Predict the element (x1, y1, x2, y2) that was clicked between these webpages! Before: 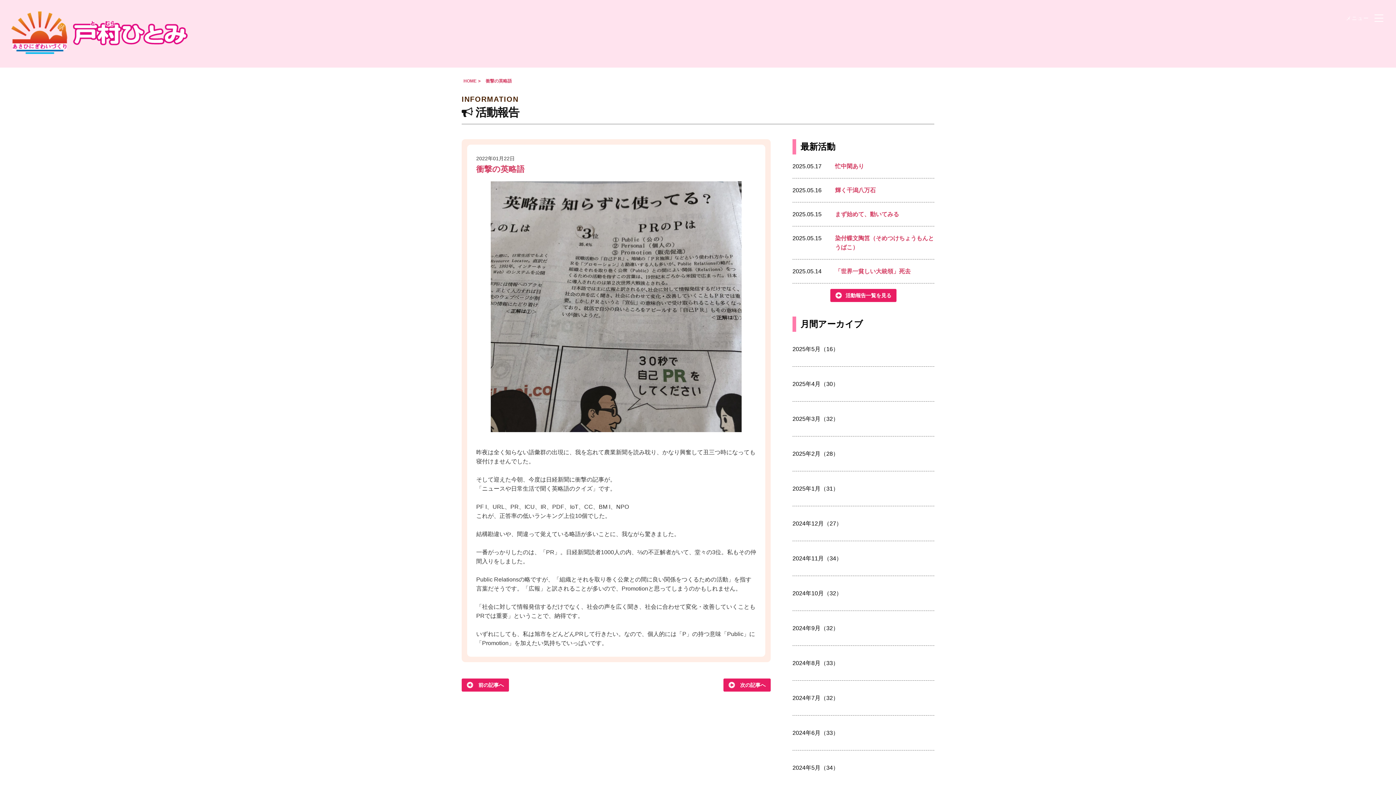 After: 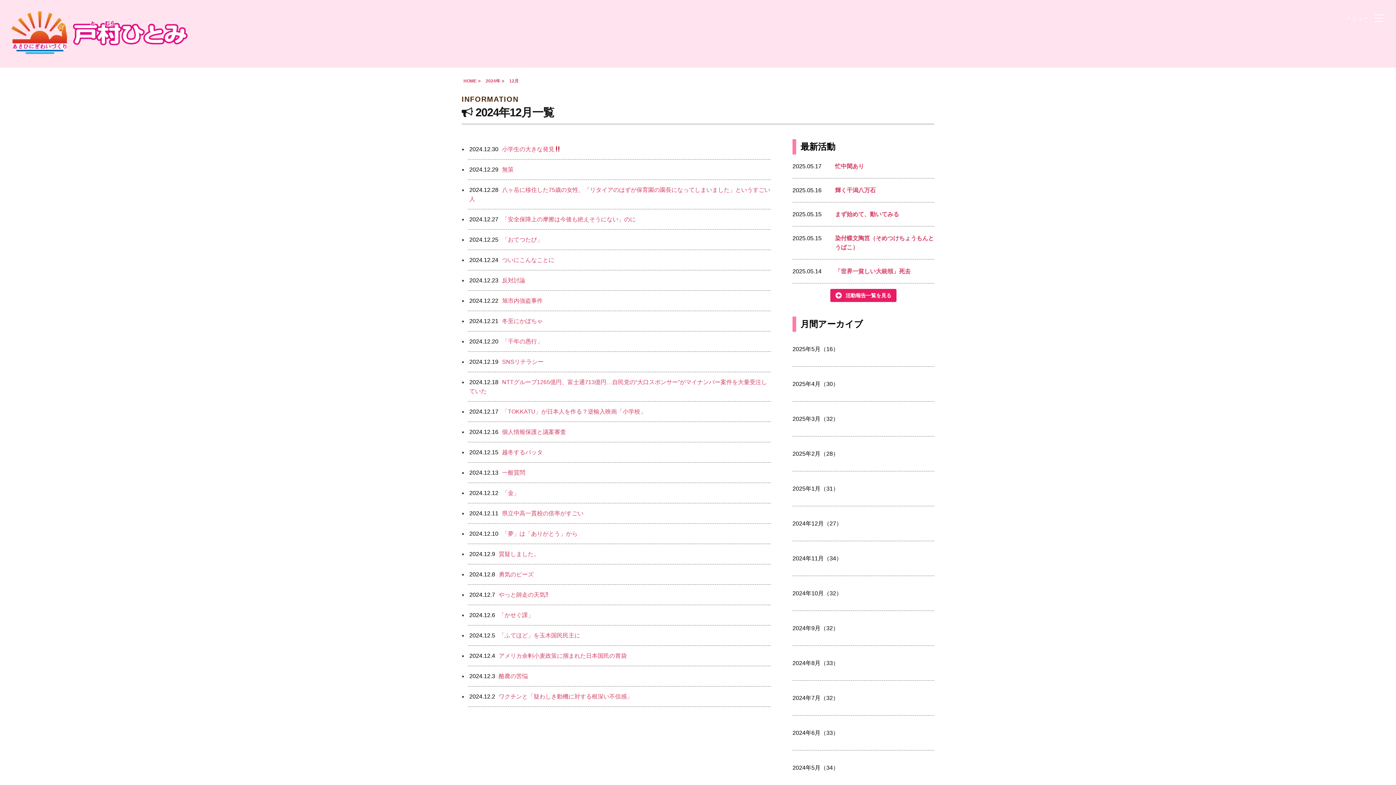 Action: label: 2024年12月（27） bbox: (792, 519, 934, 528)